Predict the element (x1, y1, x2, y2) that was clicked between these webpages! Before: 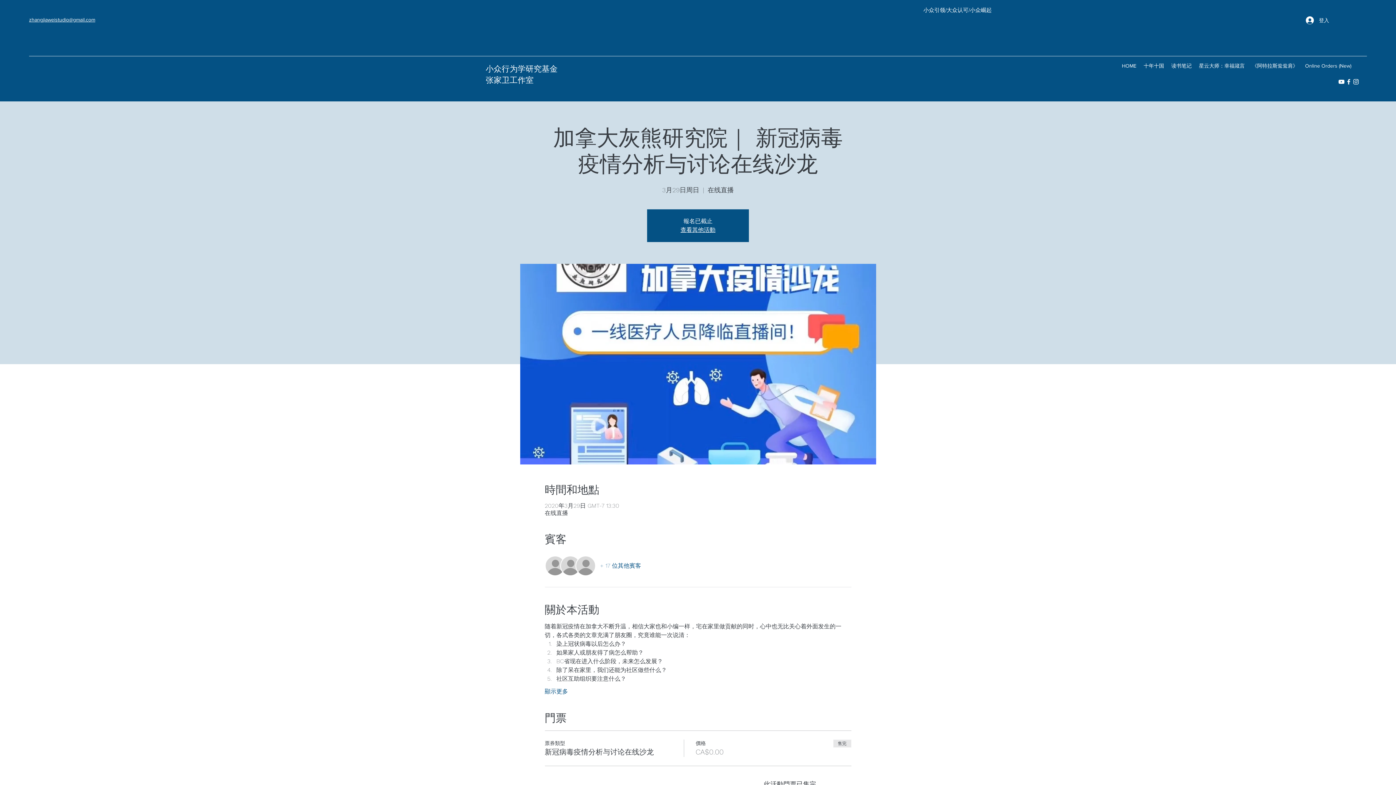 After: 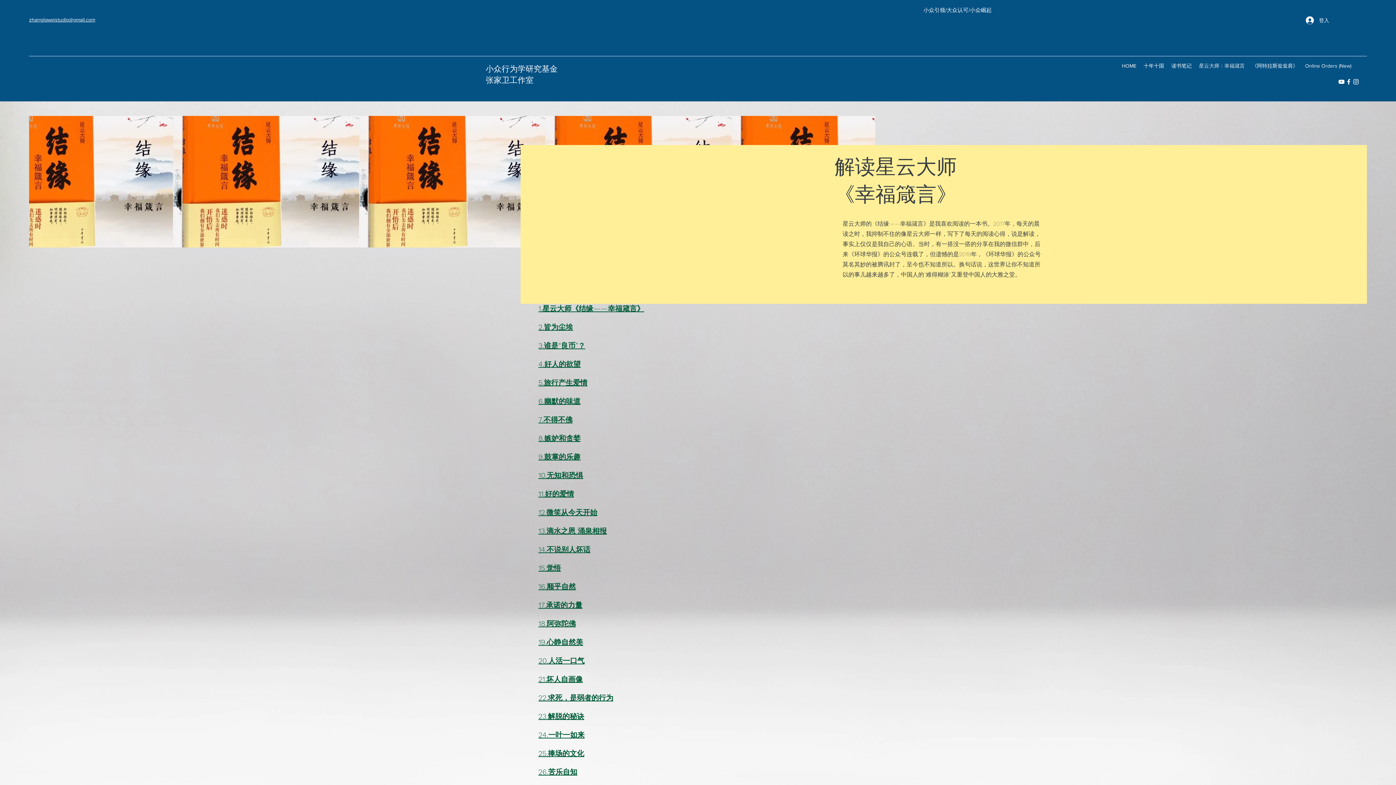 Action: bbox: (1195, 60, 1248, 71) label: 星云大师：幸福箴言